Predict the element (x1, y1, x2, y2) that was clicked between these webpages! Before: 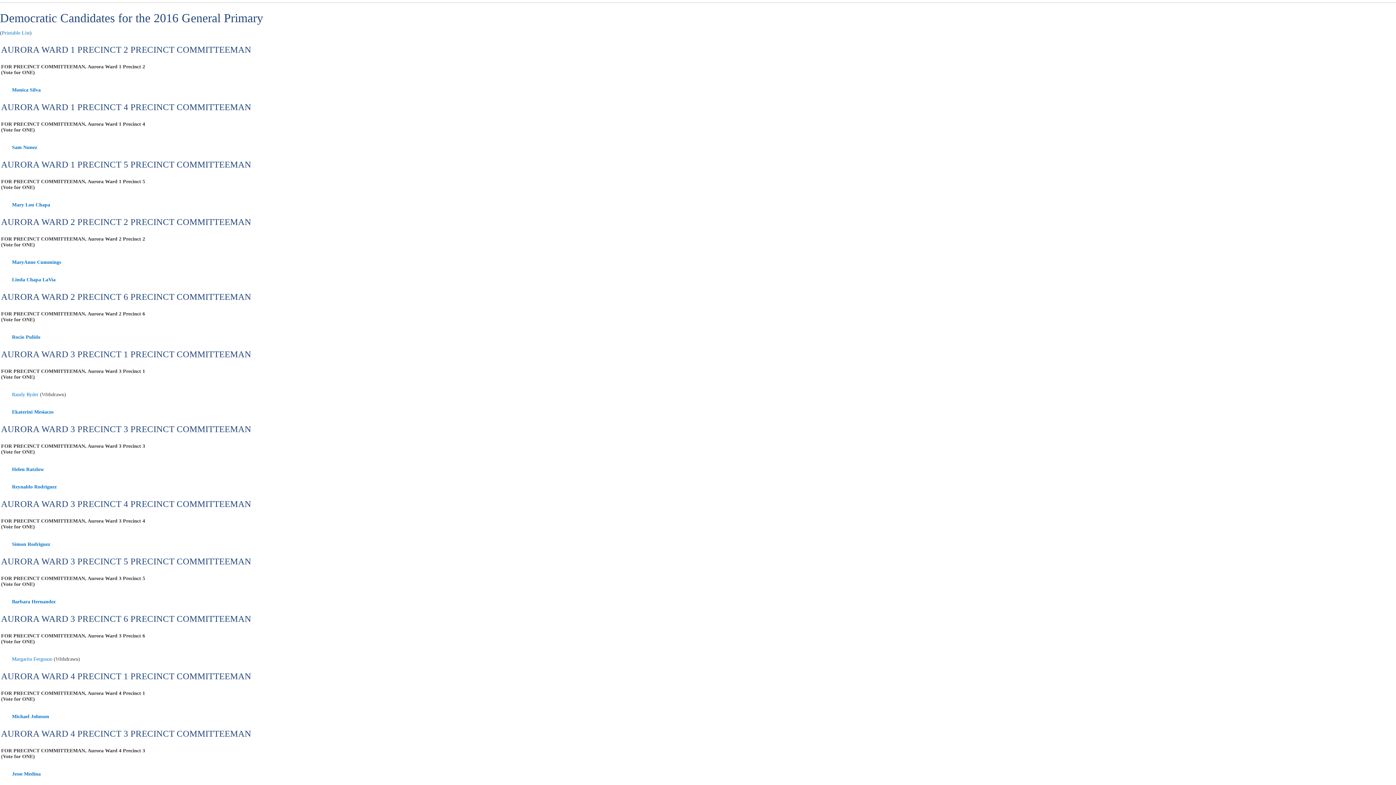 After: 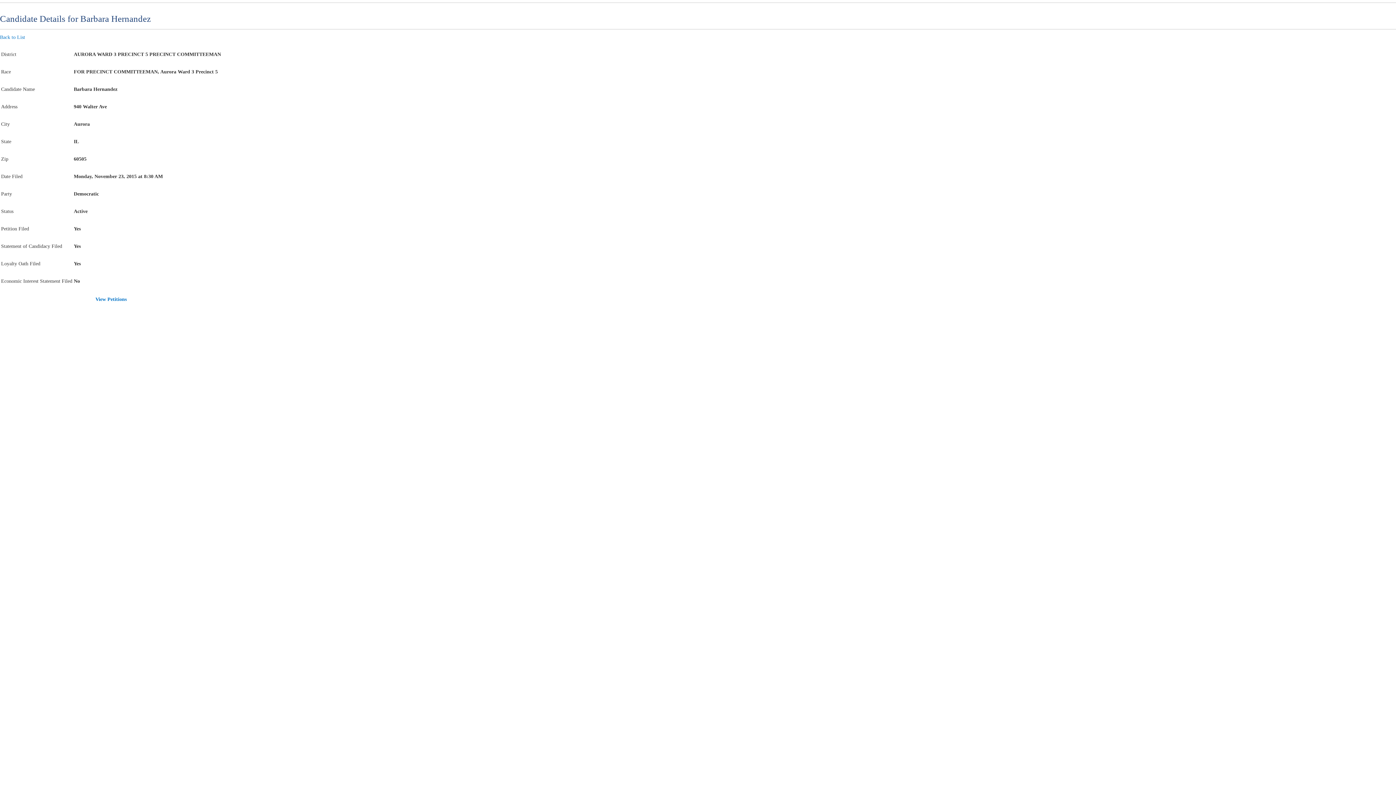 Action: bbox: (12, 599, 55, 604) label: Barbara Hernandez